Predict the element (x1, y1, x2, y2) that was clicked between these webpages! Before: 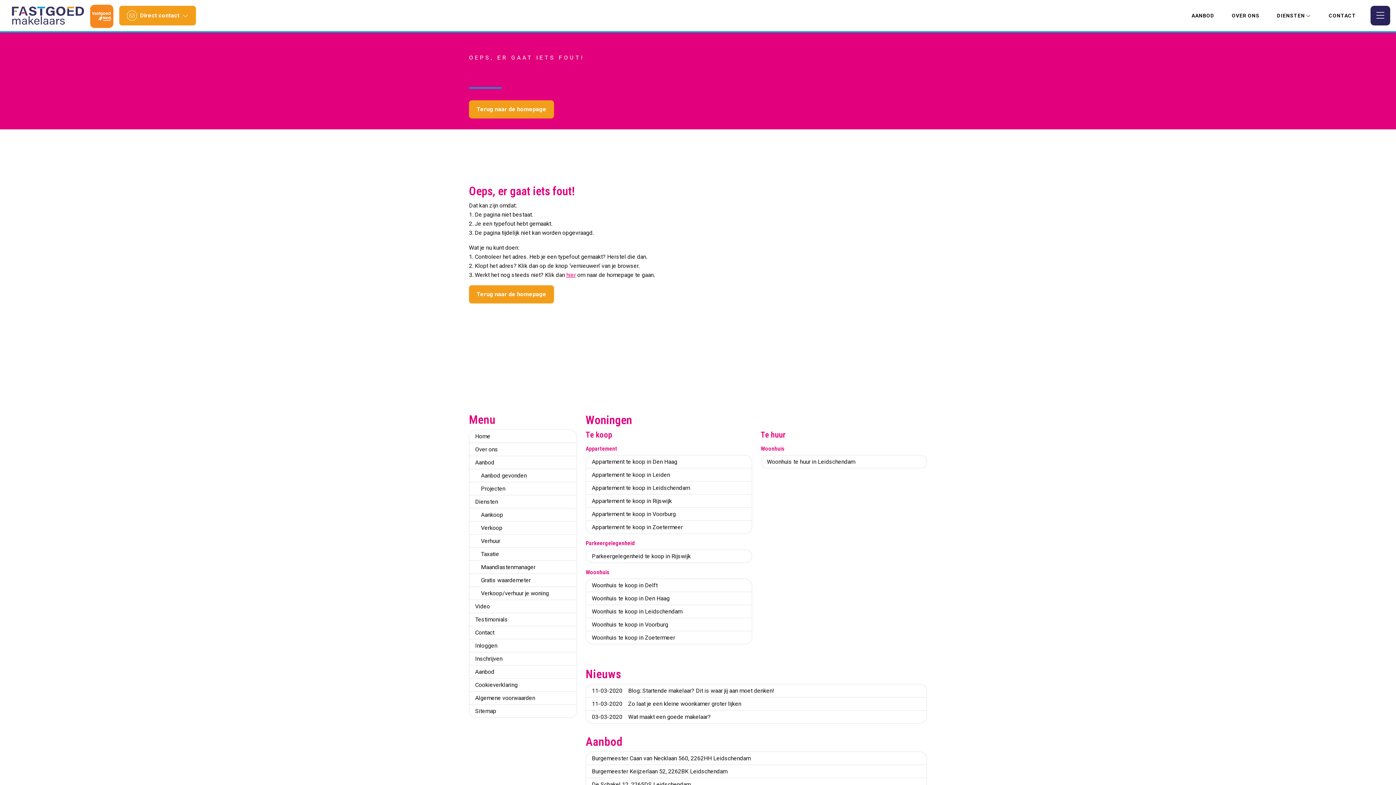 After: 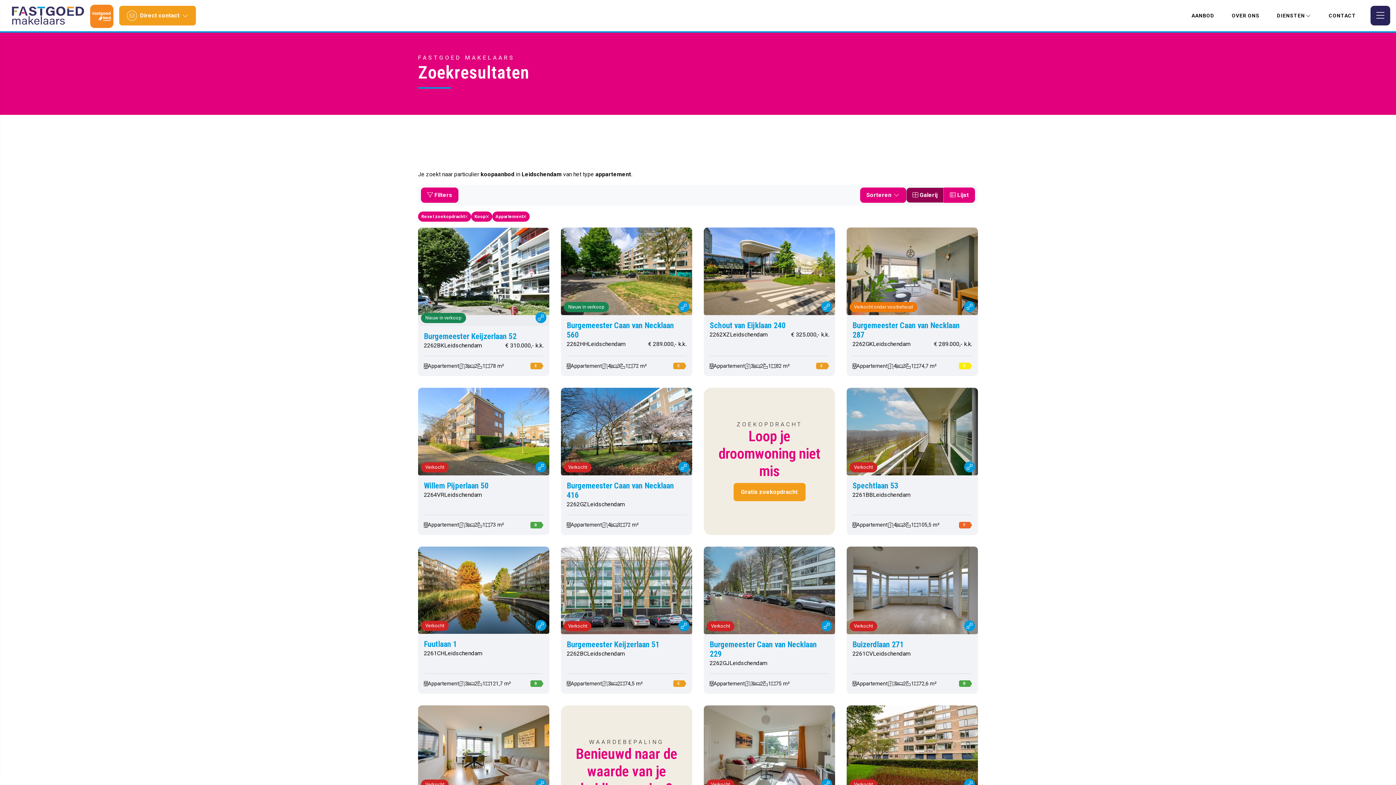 Action: bbox: (585, 481, 752, 495) label: Appartement te koop in Leidschendam